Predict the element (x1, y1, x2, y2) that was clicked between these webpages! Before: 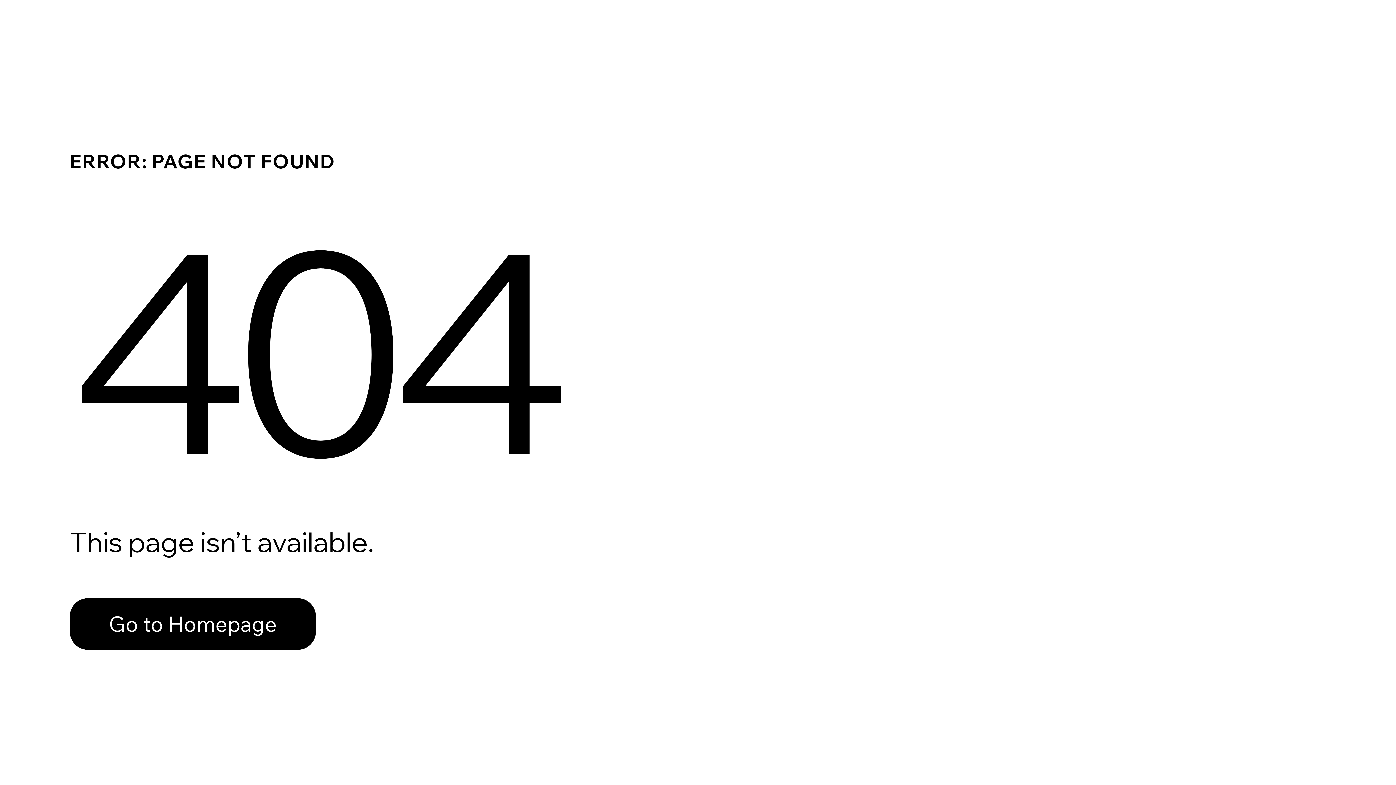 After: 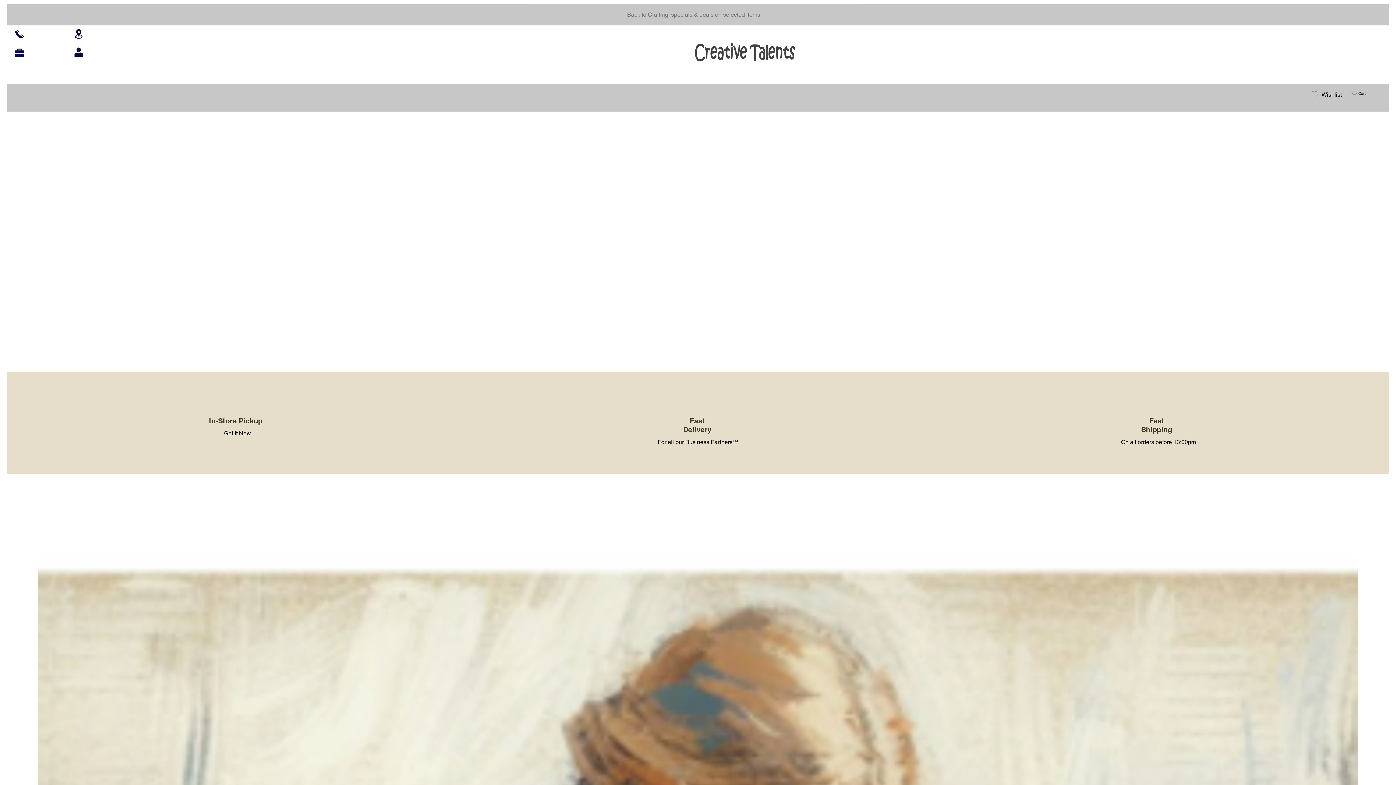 Action: label: Go to Homepage bbox: (69, 598, 316, 650)